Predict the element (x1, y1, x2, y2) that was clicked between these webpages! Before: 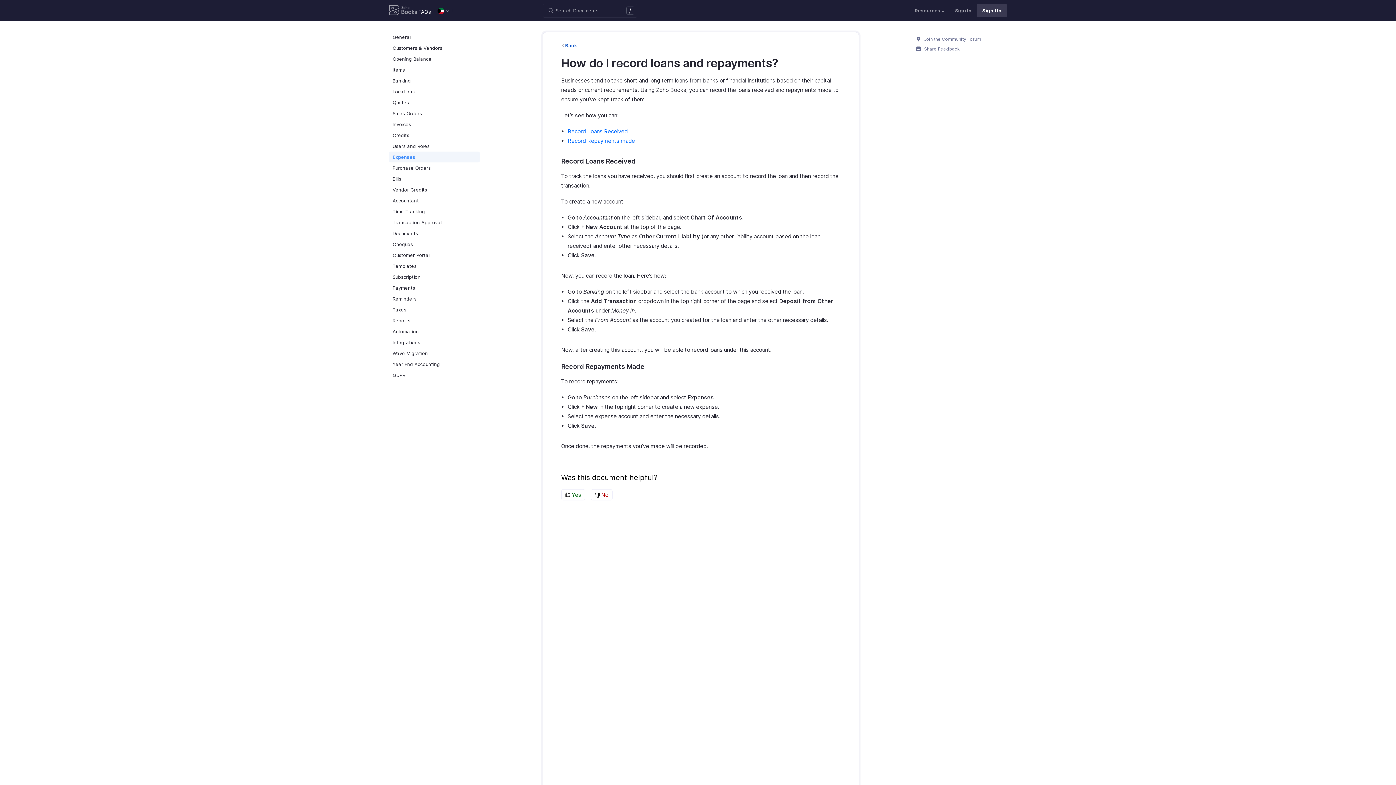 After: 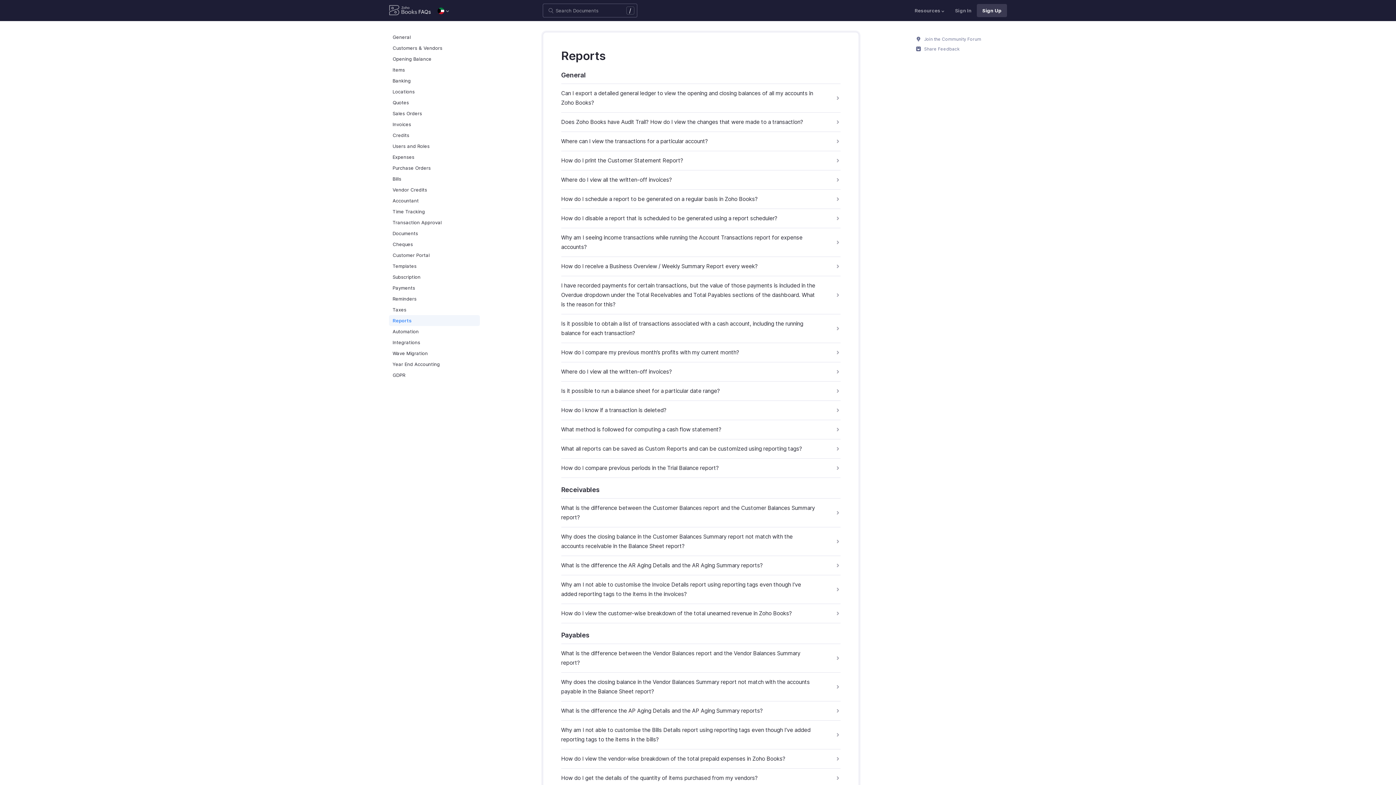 Action: label: Reports bbox: (389, 315, 480, 326)